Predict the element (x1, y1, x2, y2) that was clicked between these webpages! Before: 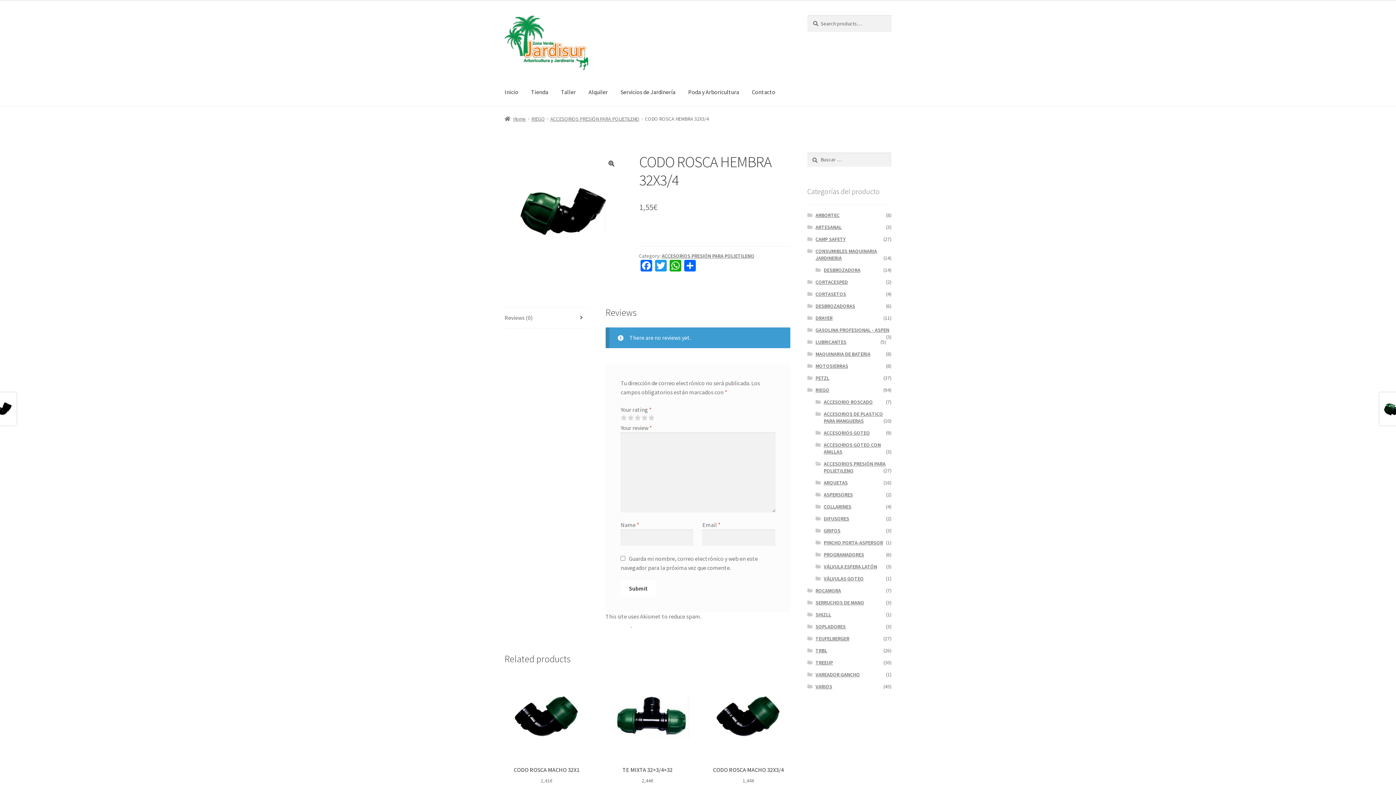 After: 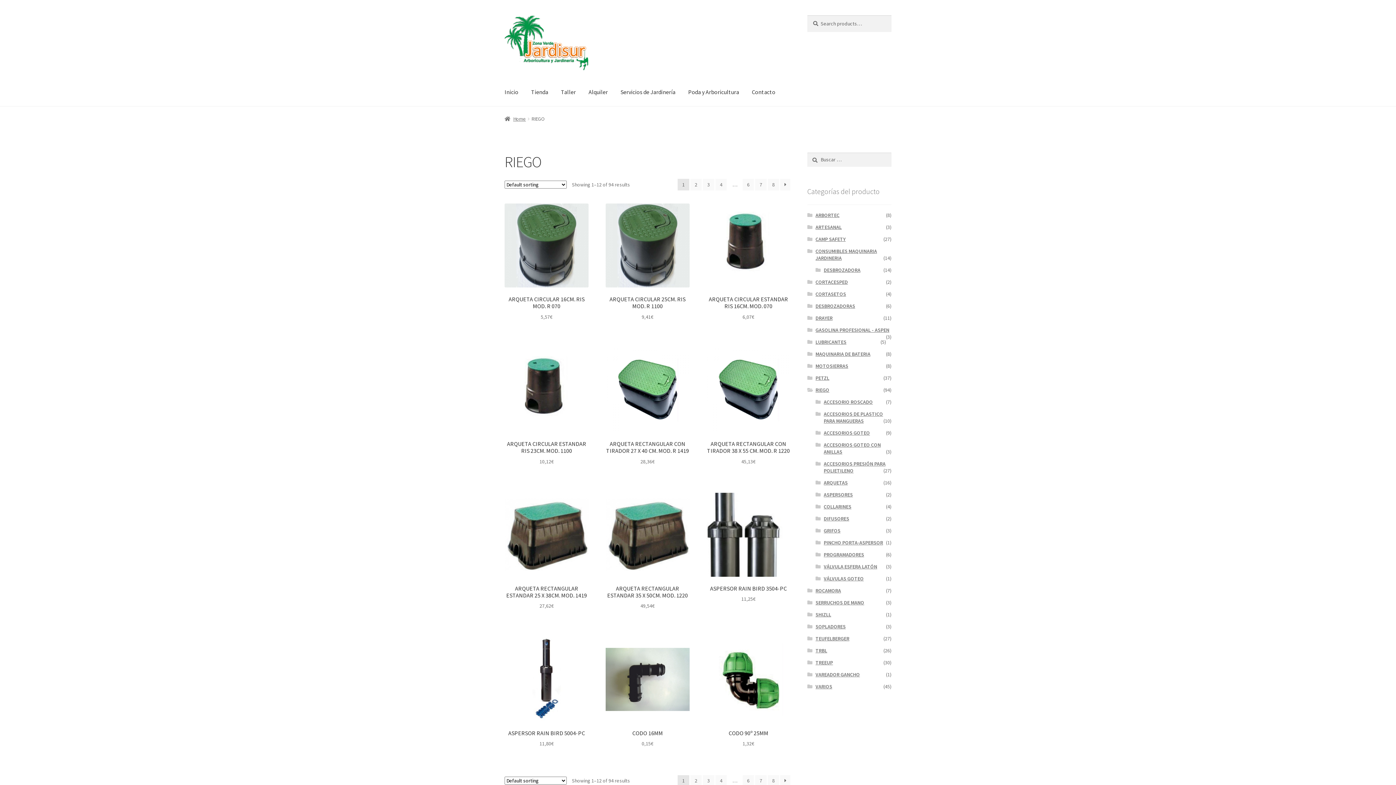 Action: bbox: (815, 387, 829, 393) label: RIEGO